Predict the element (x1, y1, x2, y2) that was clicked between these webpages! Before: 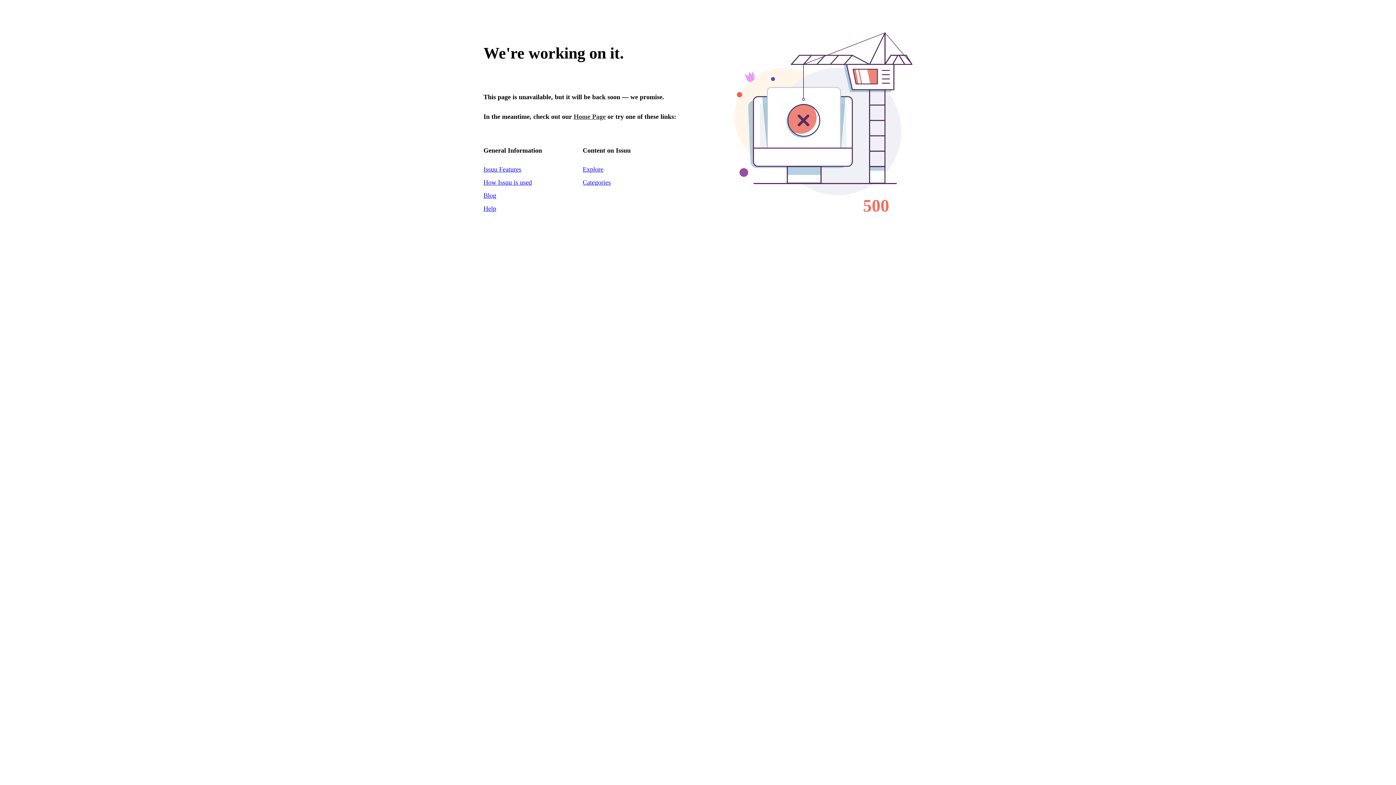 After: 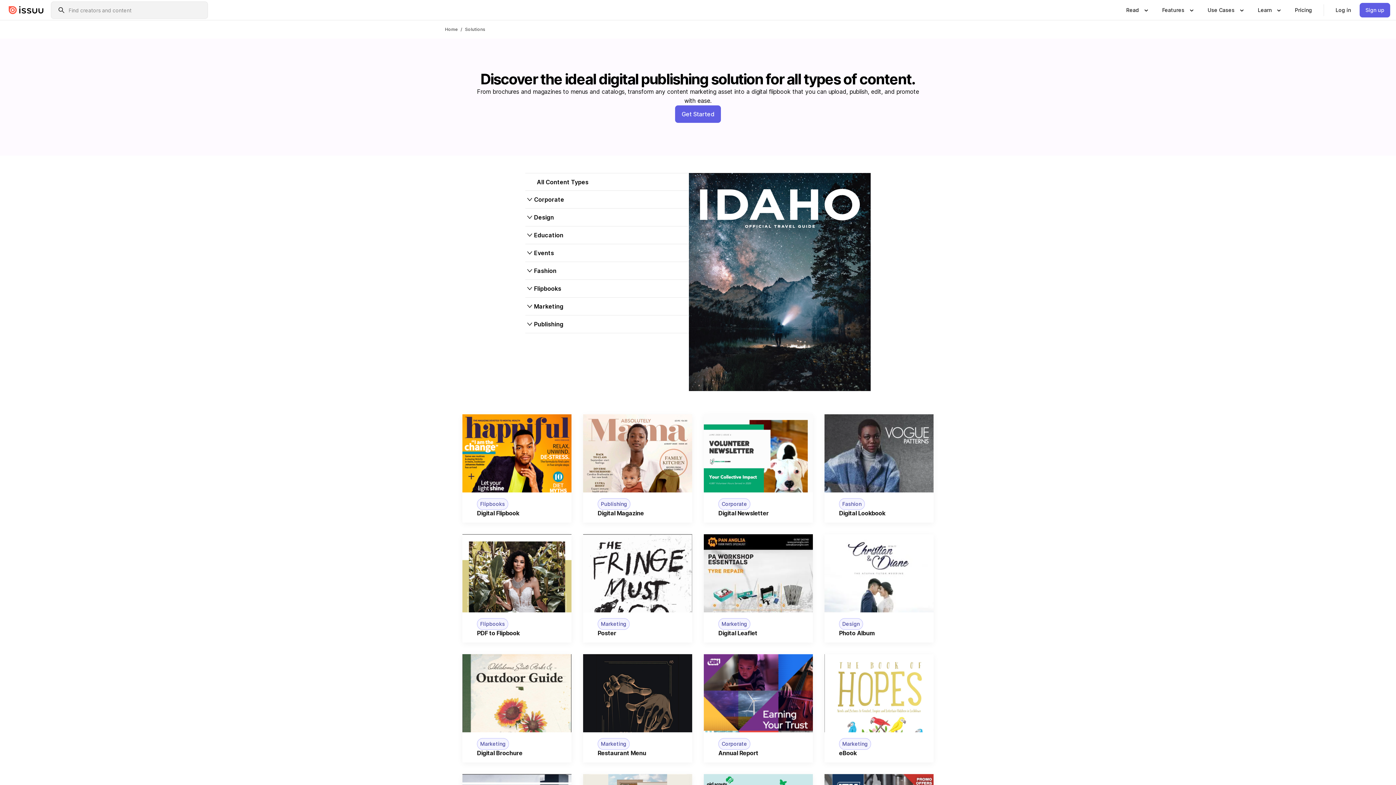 Action: bbox: (483, 178, 532, 186) label: How Issuu is used